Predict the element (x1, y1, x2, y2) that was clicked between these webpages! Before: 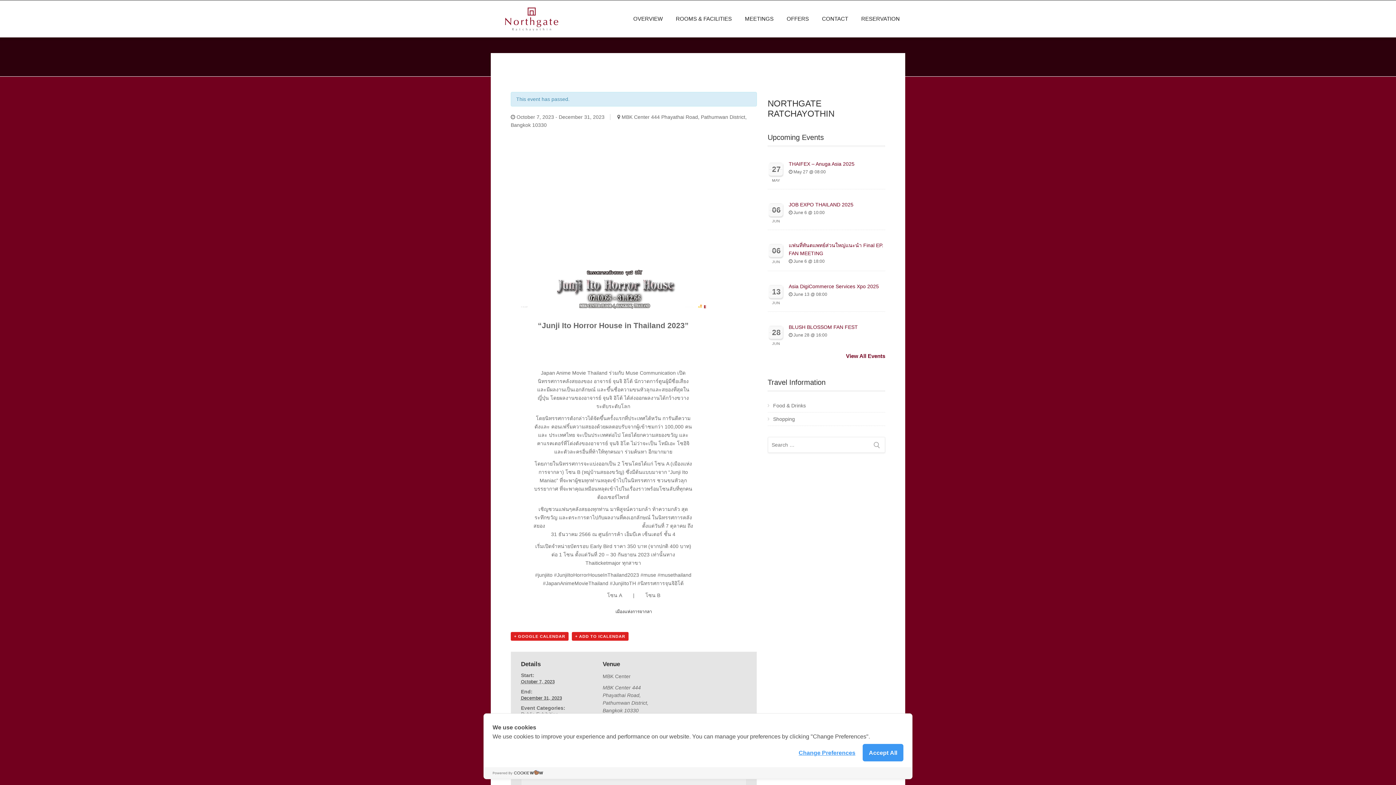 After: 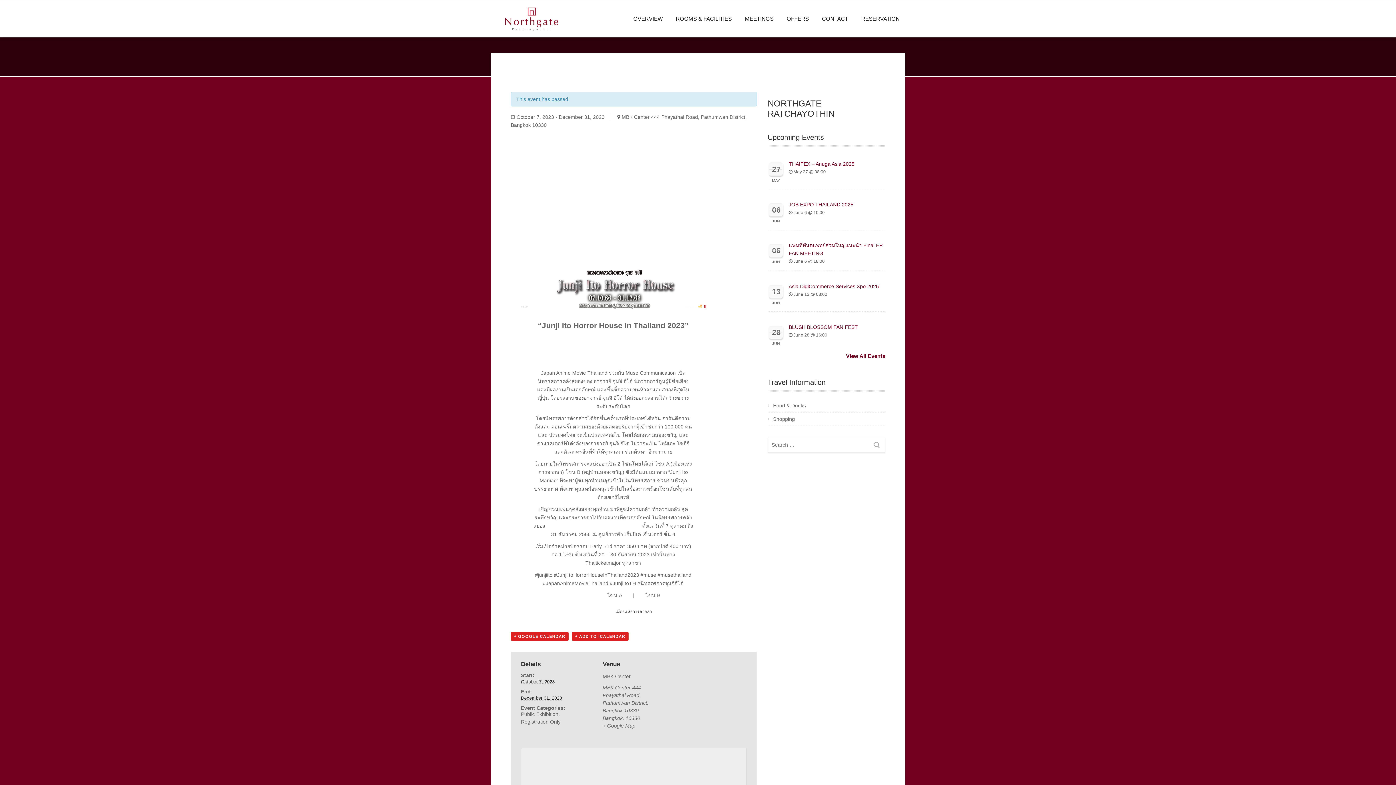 Action: label: Accept All bbox: (862, 744, 903, 761)